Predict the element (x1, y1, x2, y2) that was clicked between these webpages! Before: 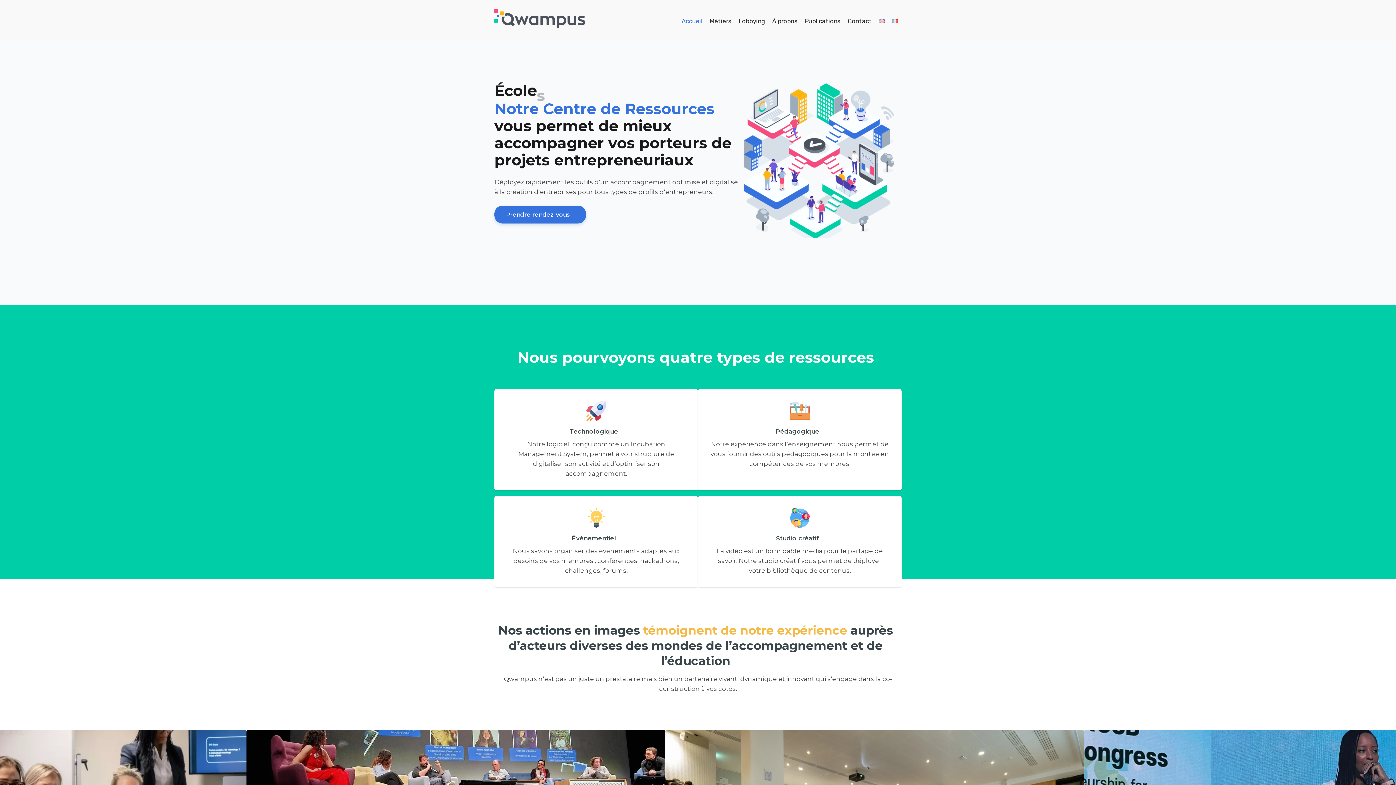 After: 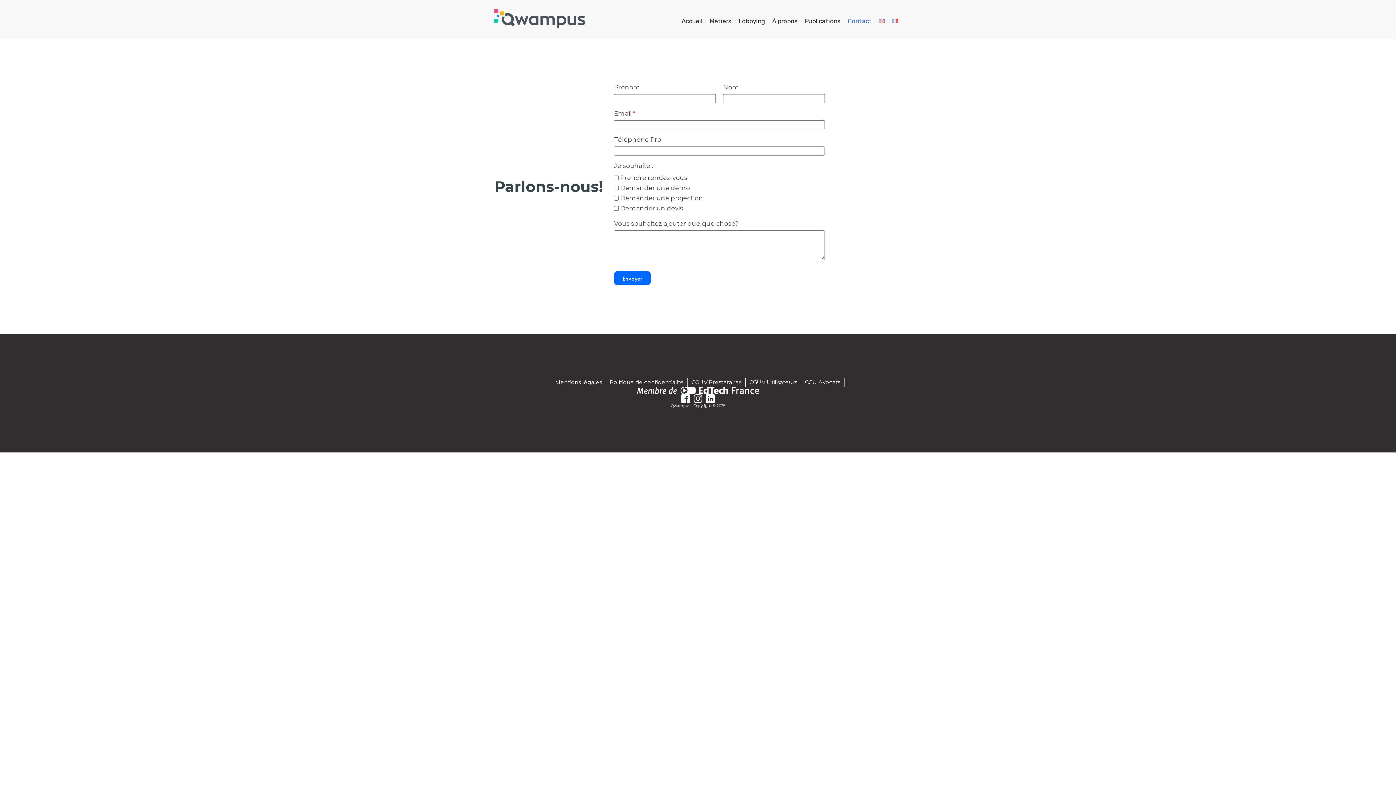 Action: label: Contact bbox: (844, 9, 875, 29)